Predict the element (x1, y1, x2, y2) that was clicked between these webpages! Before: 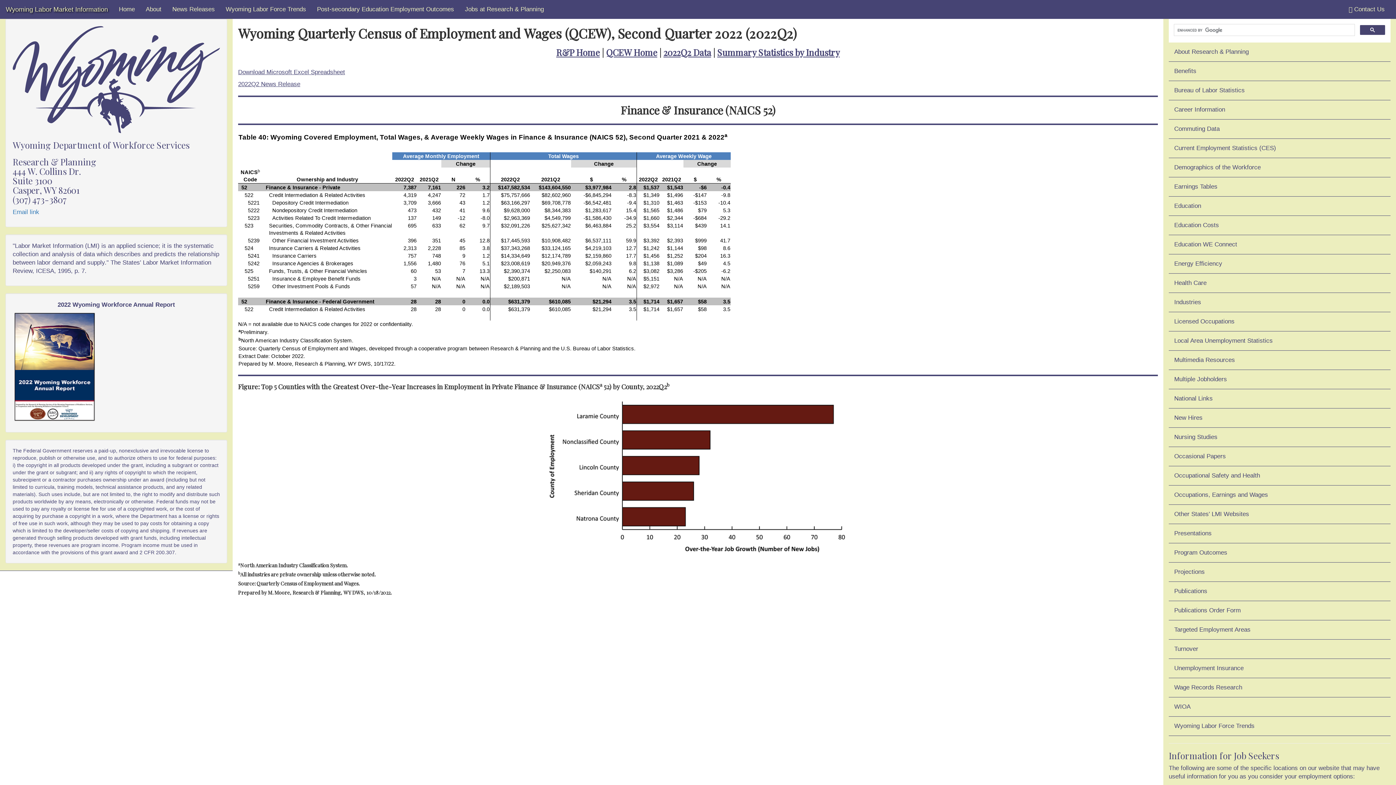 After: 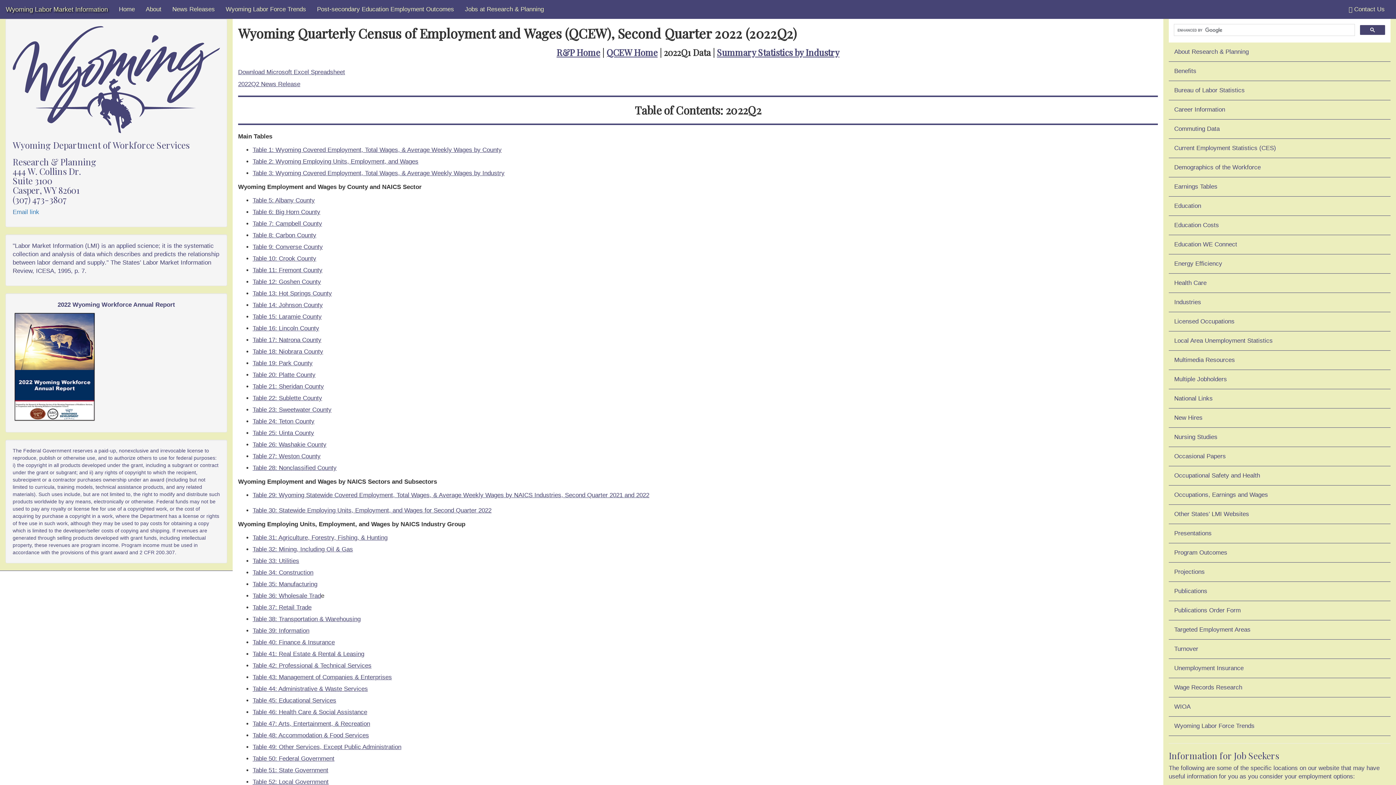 Action: label: 2022Q2 Data bbox: (663, 46, 711, 58)